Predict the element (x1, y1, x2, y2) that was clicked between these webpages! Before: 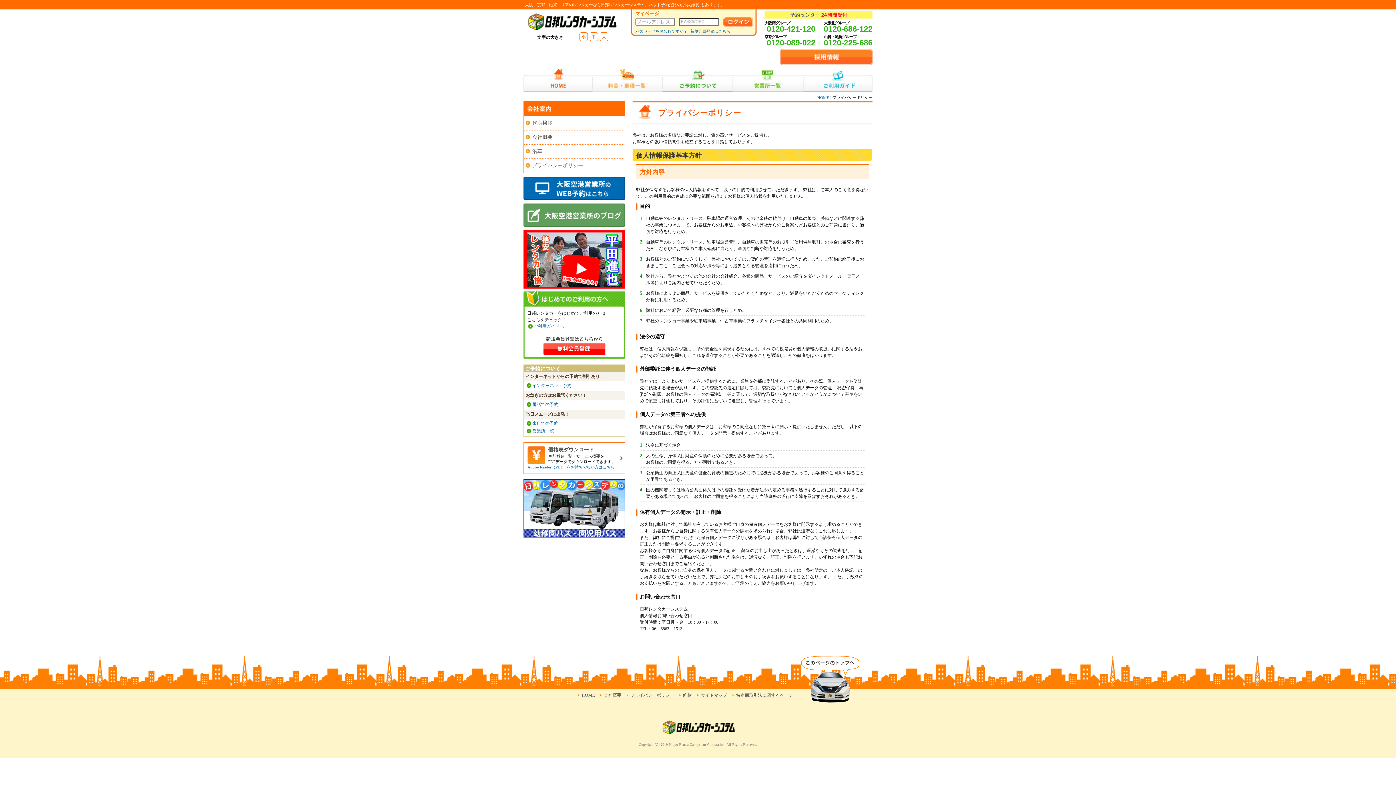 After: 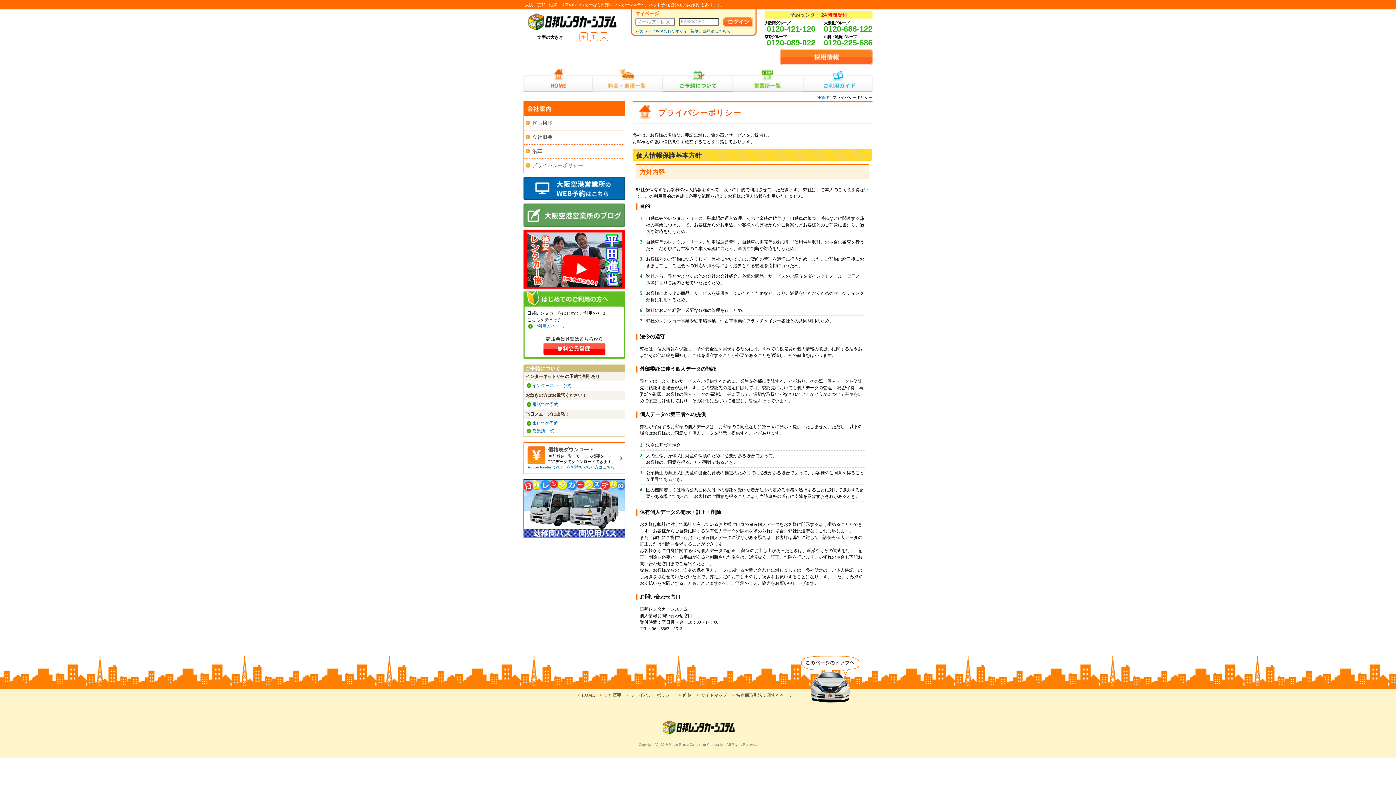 Action: bbox: (523, 196, 625, 201)